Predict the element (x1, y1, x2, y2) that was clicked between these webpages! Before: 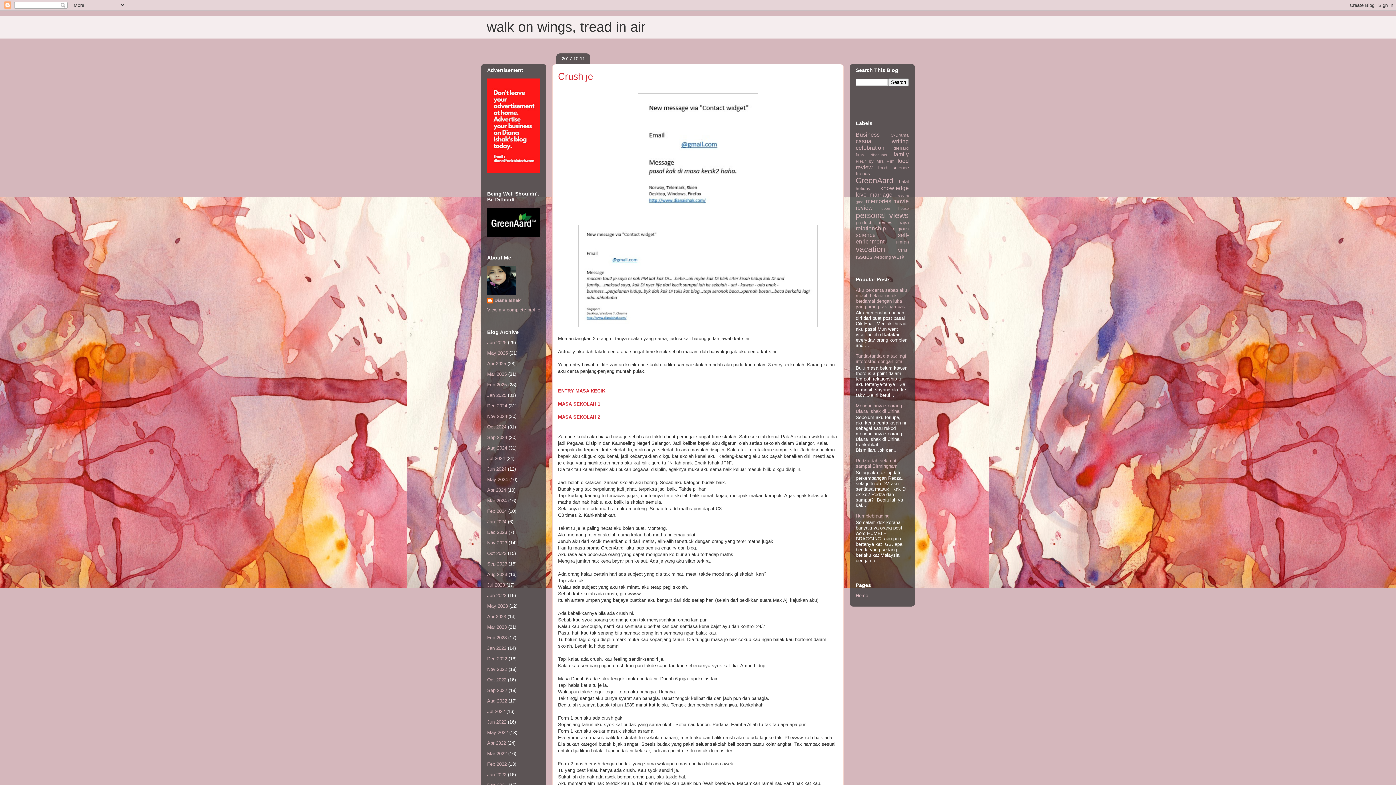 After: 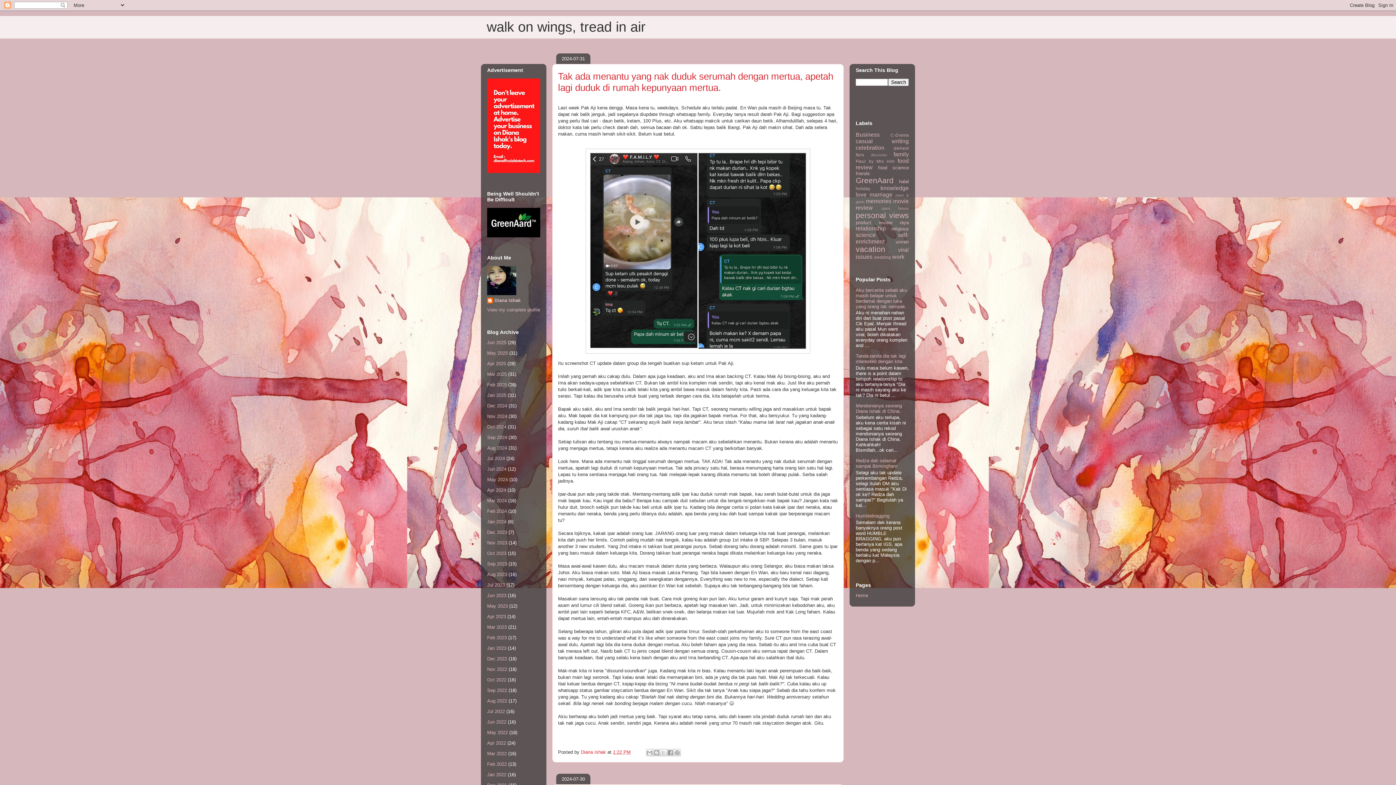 Action: bbox: (487, 456, 505, 461) label: Jul 2024